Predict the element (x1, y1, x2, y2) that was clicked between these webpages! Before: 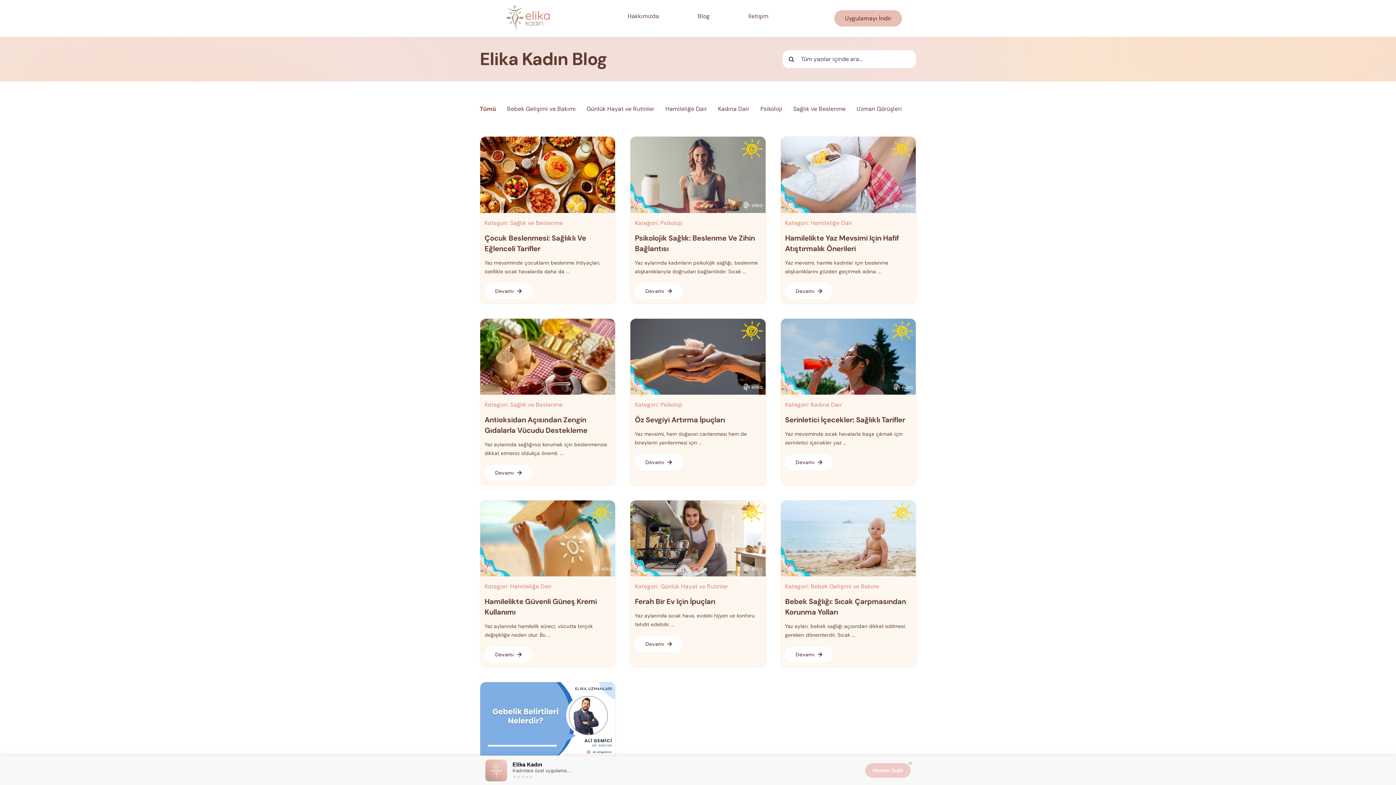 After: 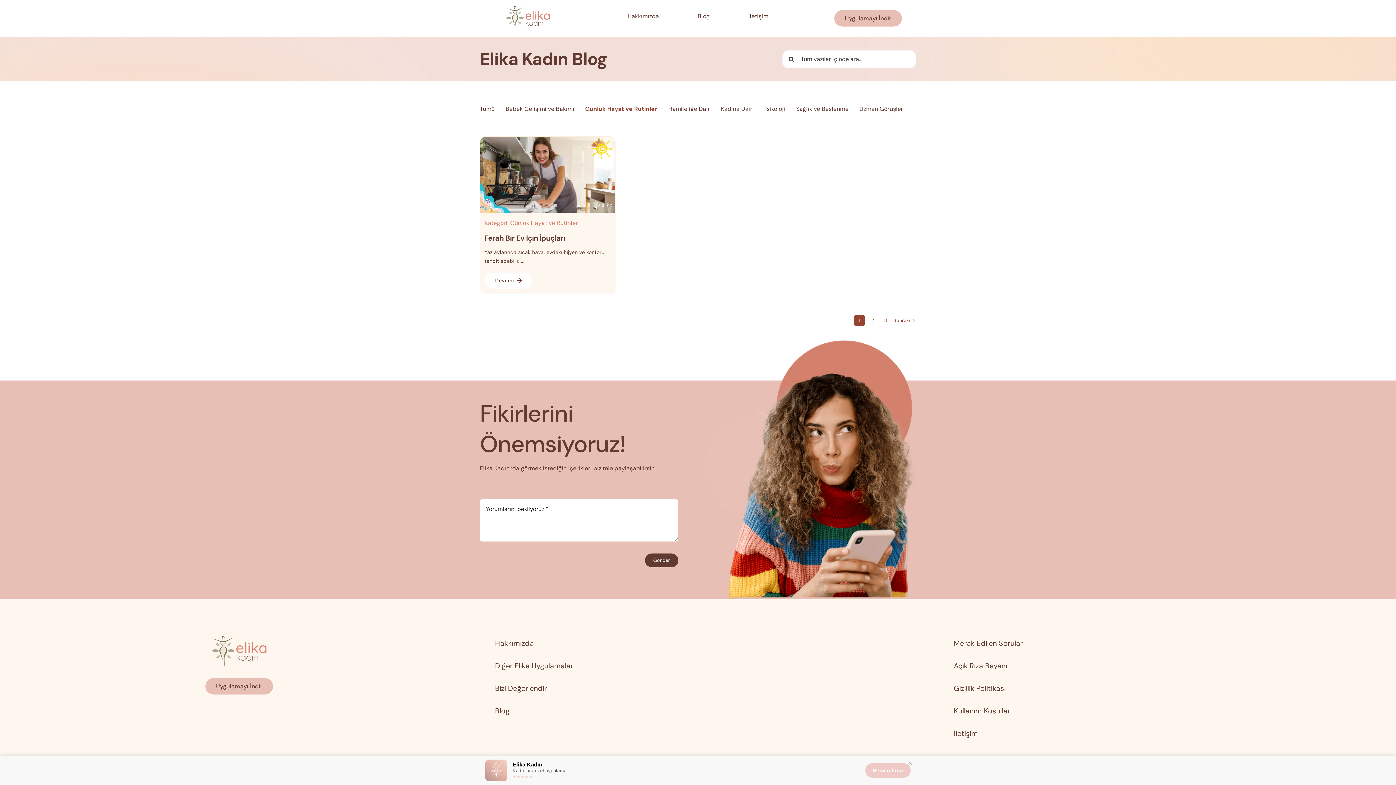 Action: label: Günlük Hayat ve Rutinler bbox: (586, 102, 654, 115)